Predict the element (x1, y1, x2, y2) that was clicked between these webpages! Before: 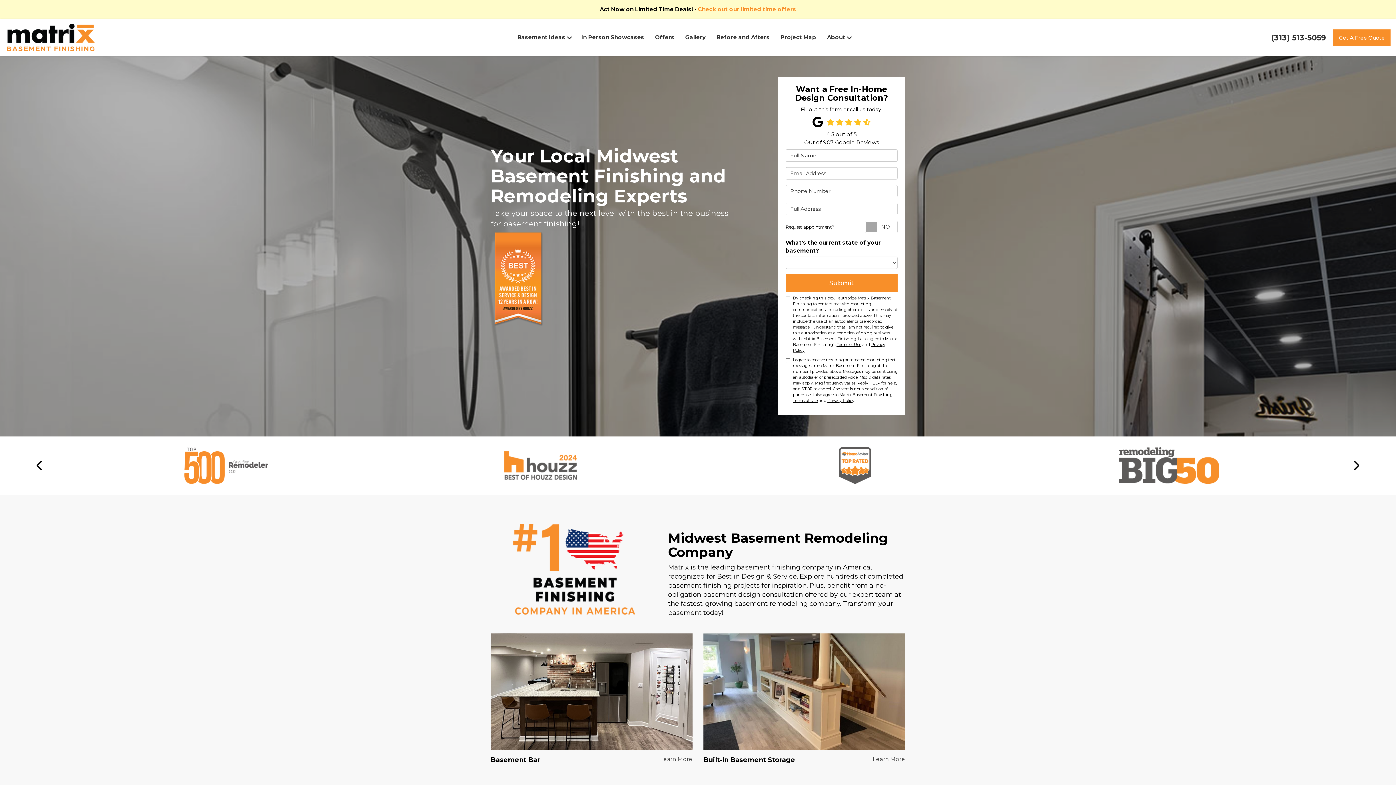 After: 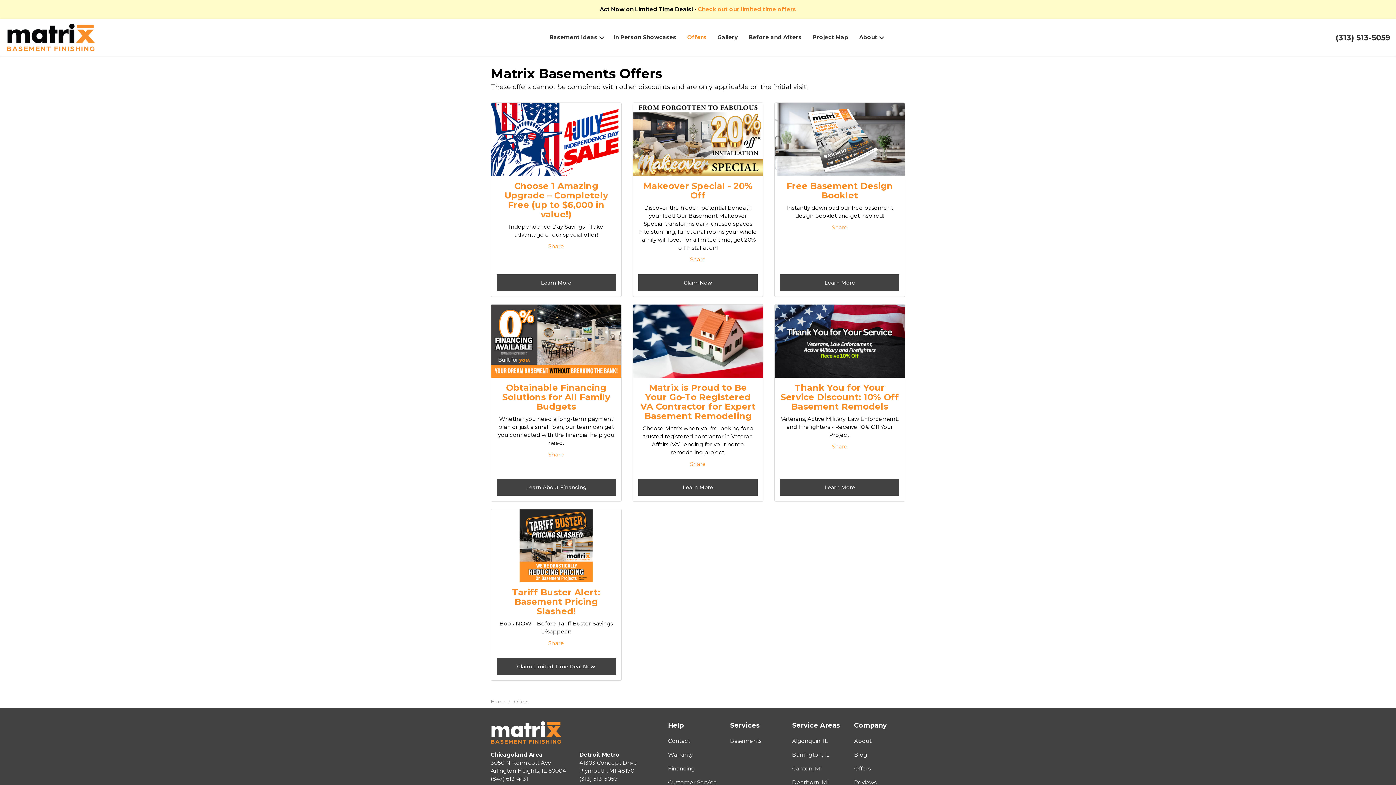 Action: bbox: (698, 5, 796, 12) label: Check out our limited time offers